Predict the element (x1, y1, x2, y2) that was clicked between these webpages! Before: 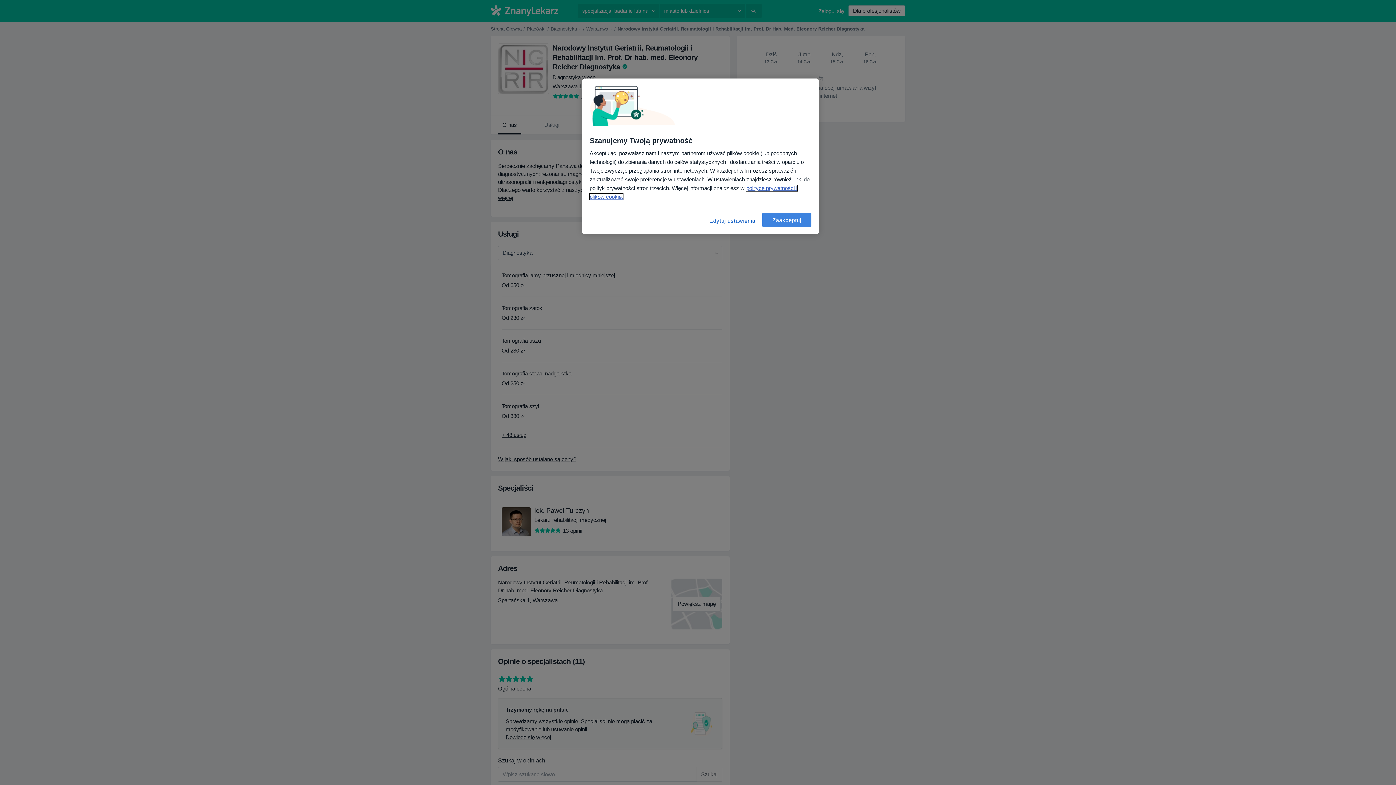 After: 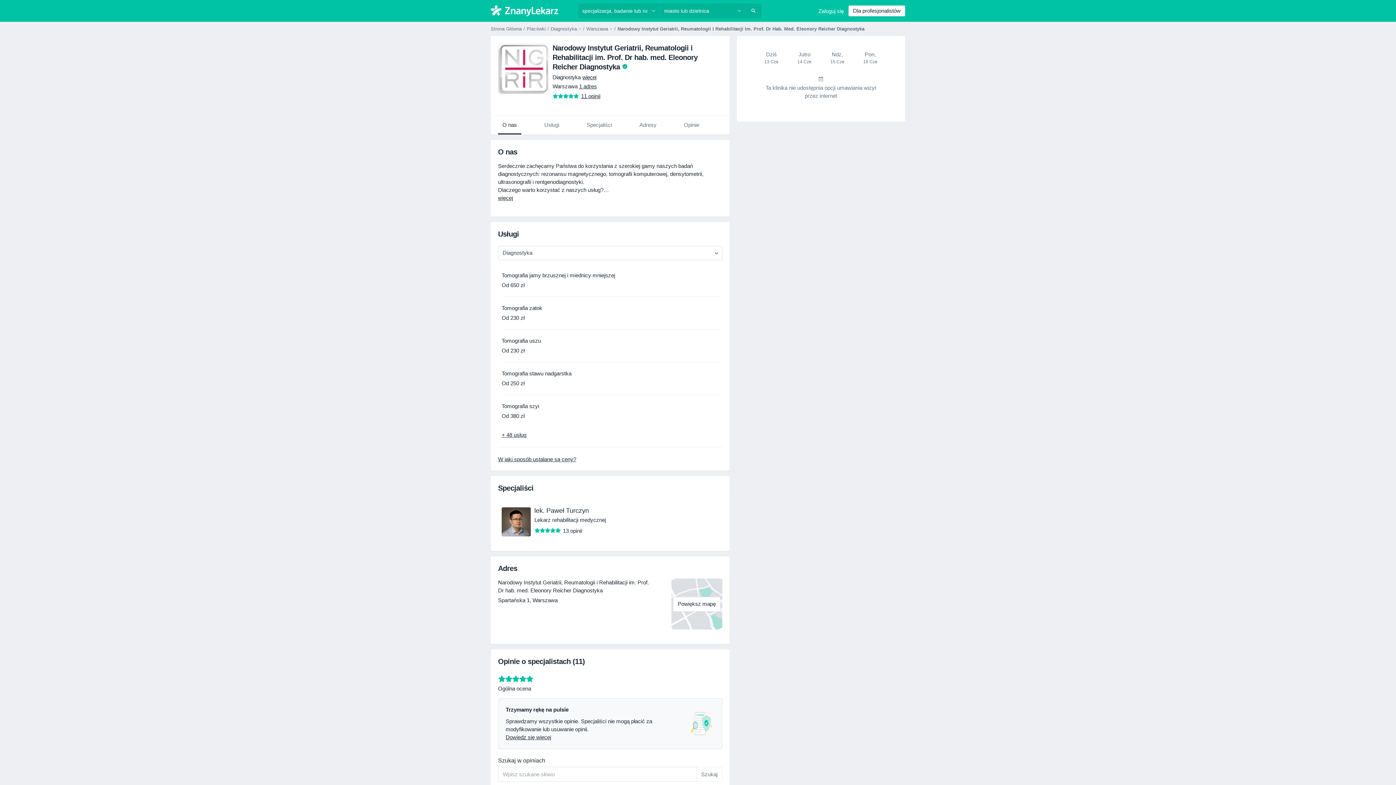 Action: label: Zaakceptuj bbox: (762, 212, 811, 227)